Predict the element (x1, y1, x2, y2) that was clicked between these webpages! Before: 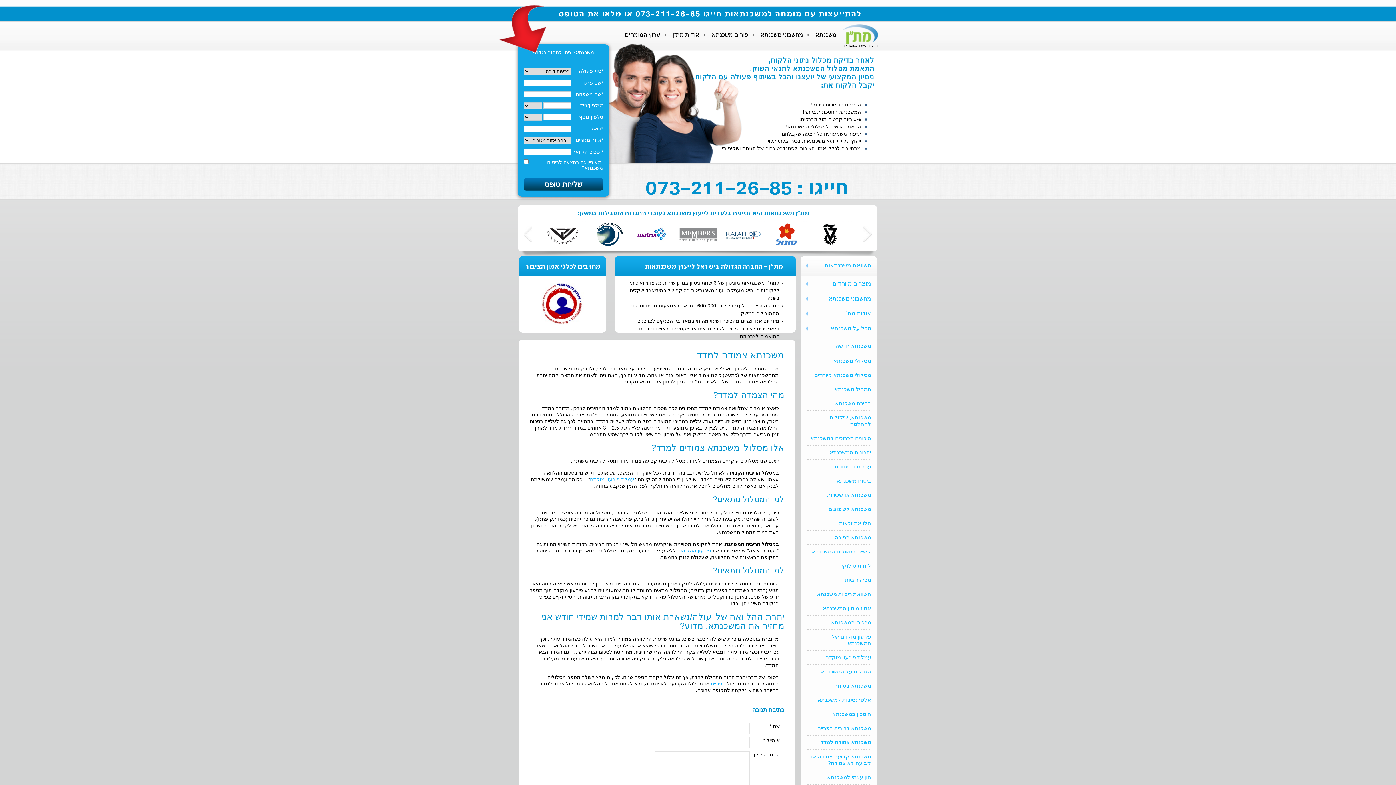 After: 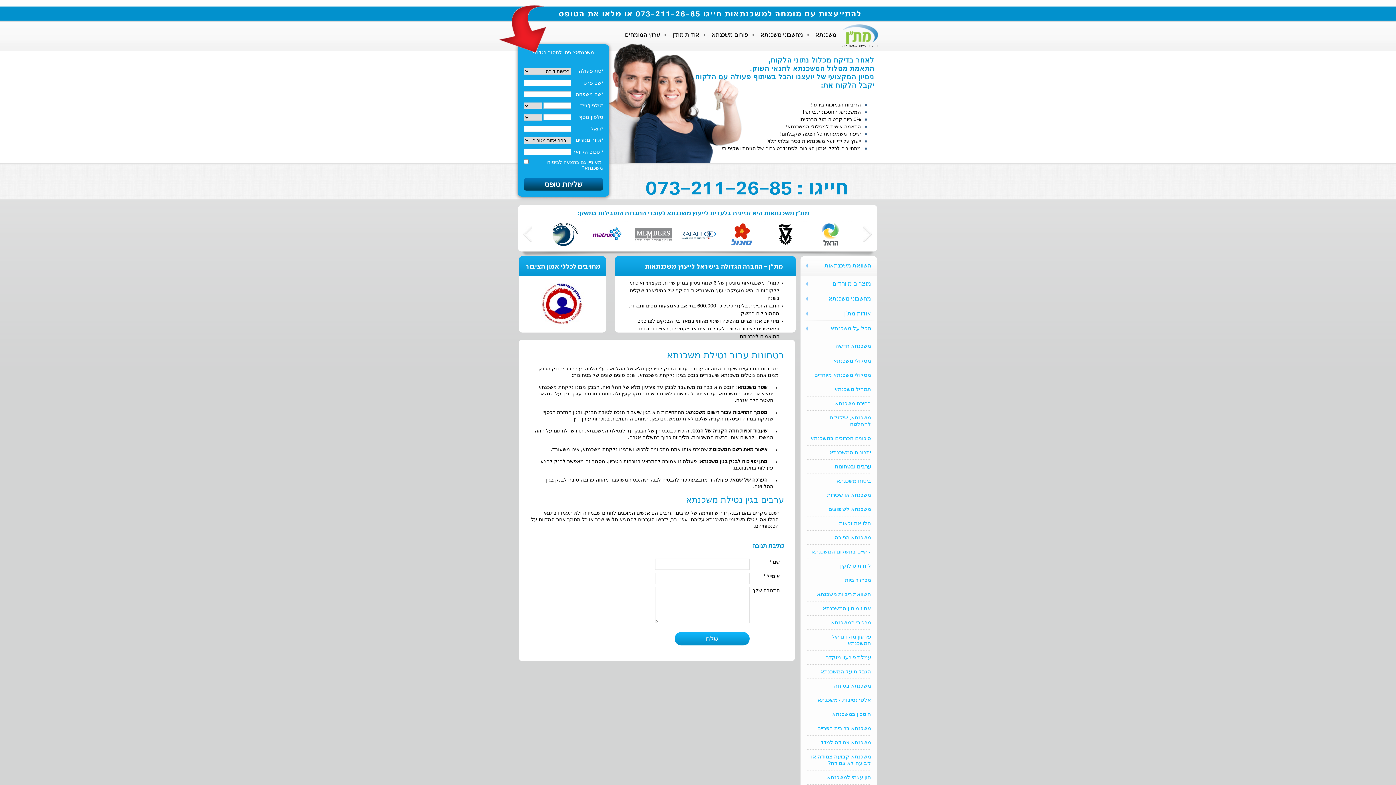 Action: label: ערבים ובטחונות bbox: (809, 463, 871, 470)